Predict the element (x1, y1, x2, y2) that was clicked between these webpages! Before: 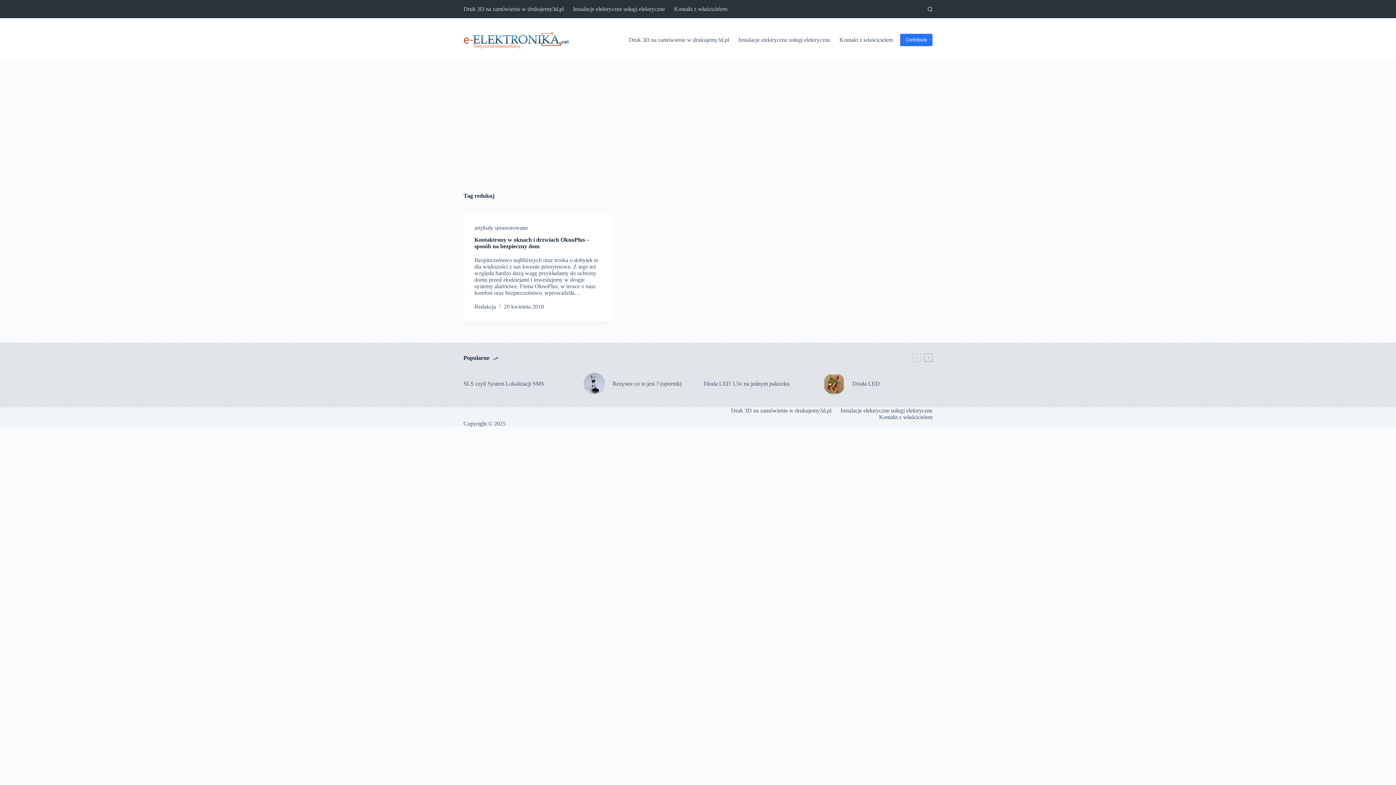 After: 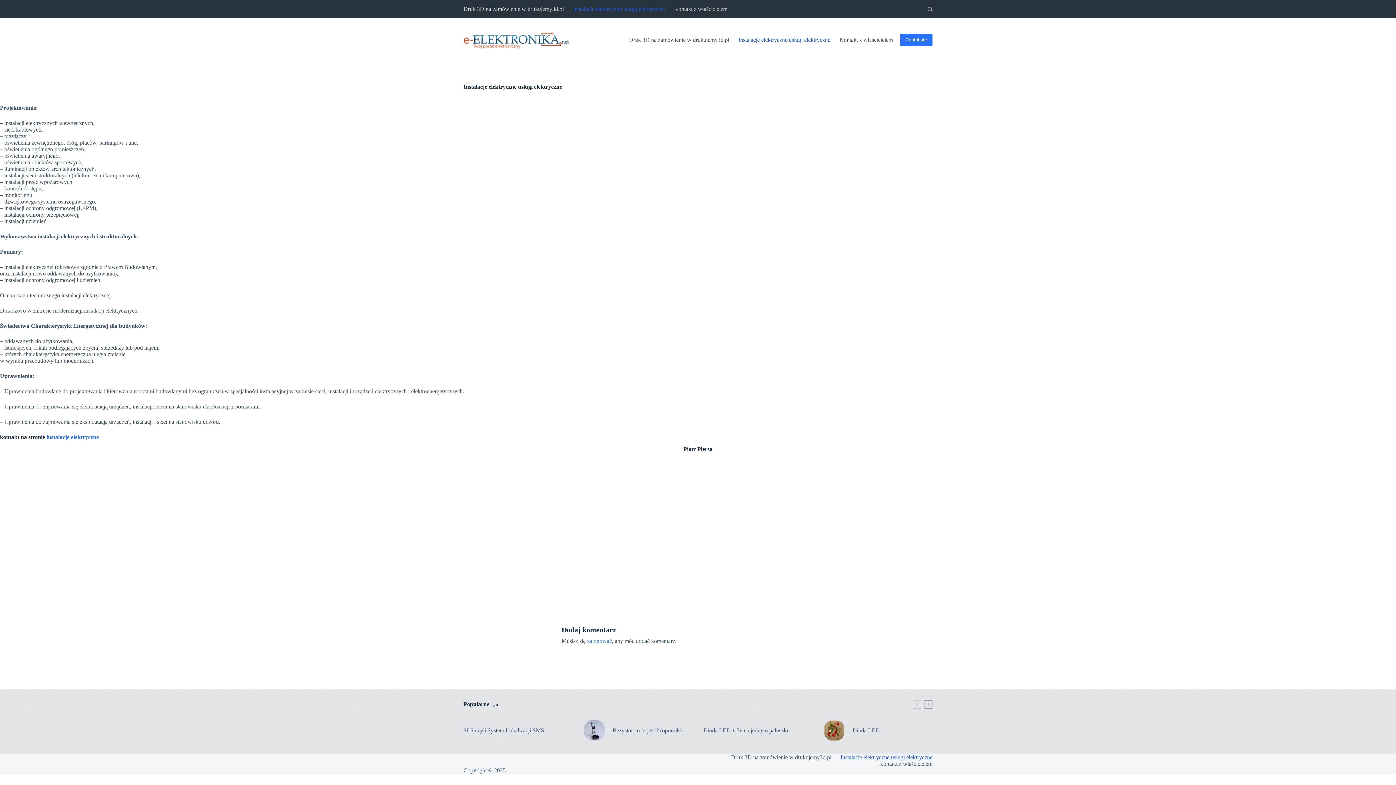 Action: label: Instalacje elektryczne usługi elektryczne bbox: (568, 0, 669, 18)